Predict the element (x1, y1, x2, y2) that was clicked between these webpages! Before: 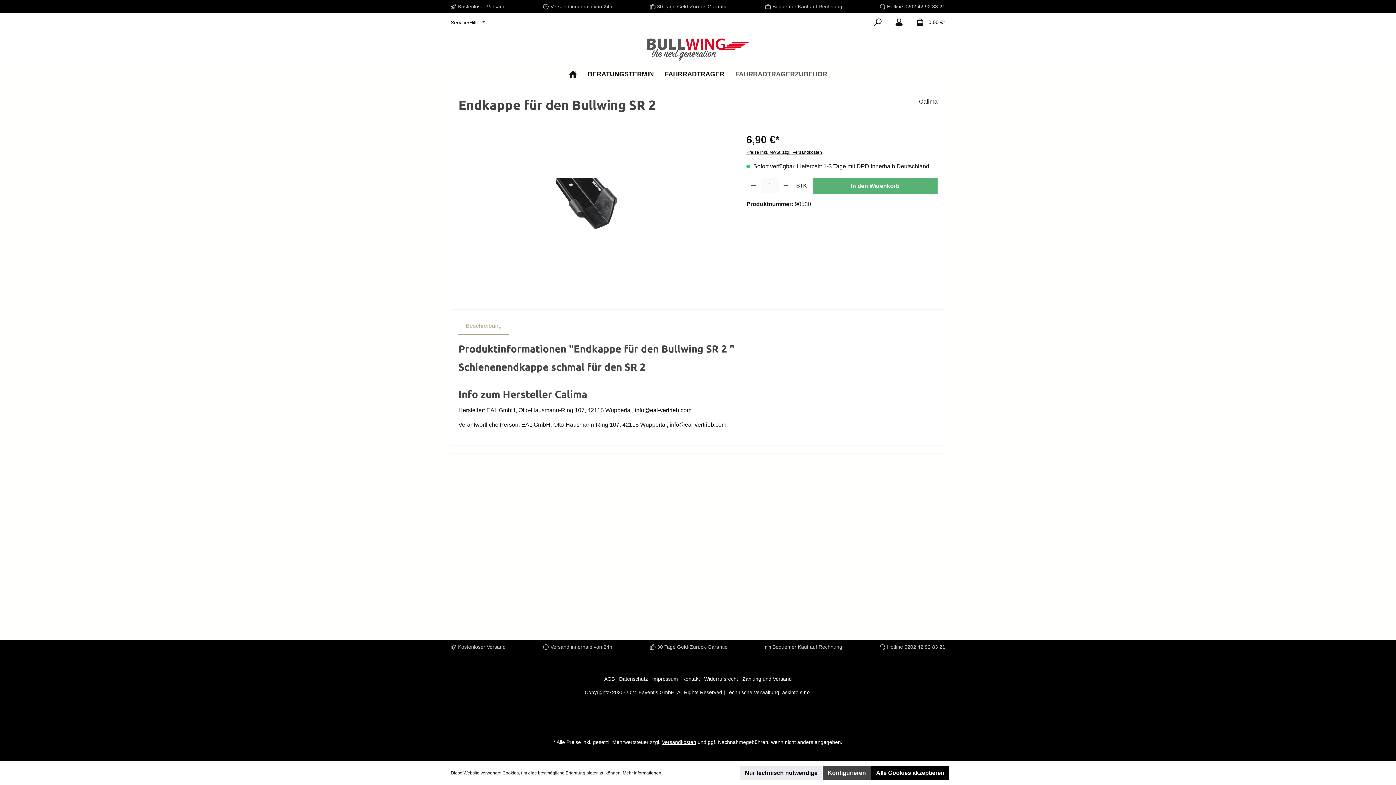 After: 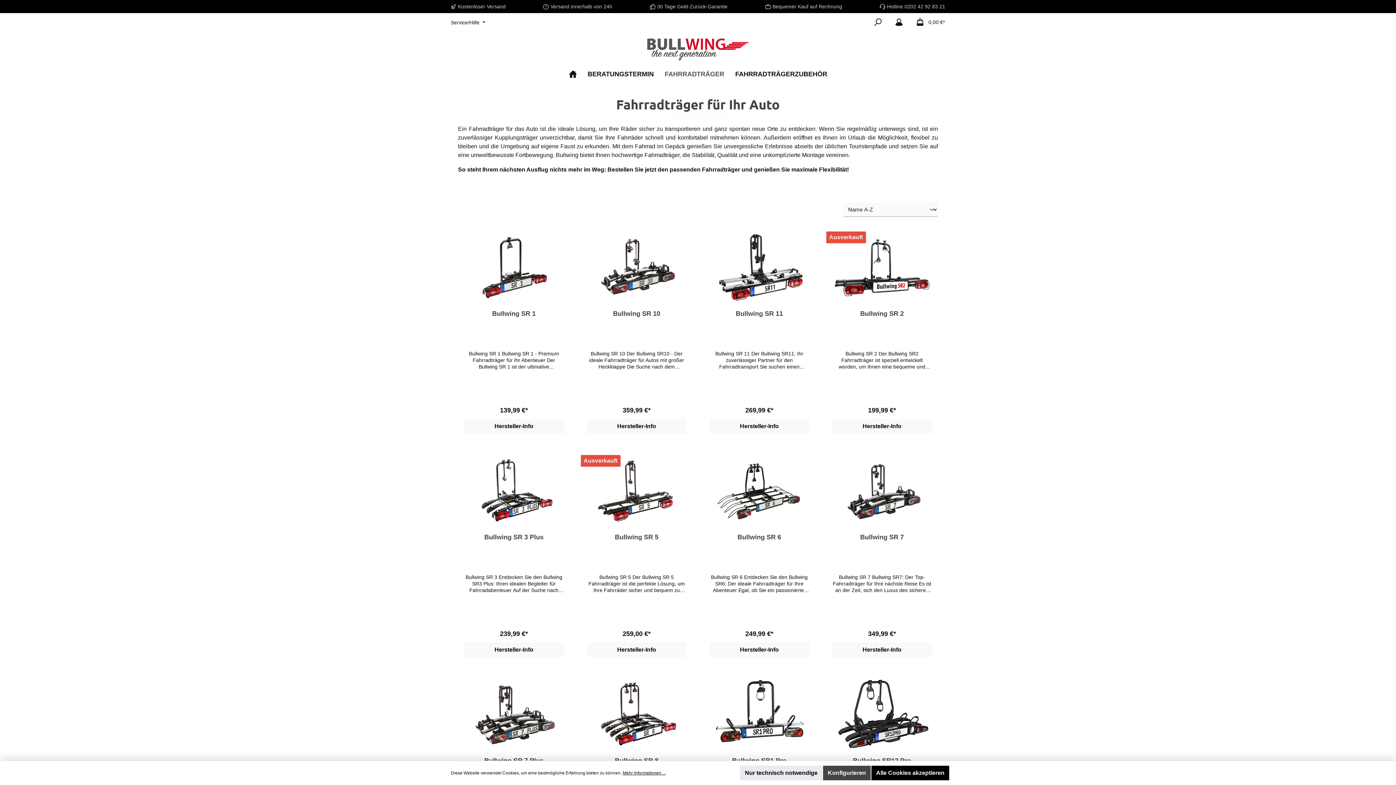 Action: bbox: (659, 66, 730, 82) label: FAHRRADTRÄGER